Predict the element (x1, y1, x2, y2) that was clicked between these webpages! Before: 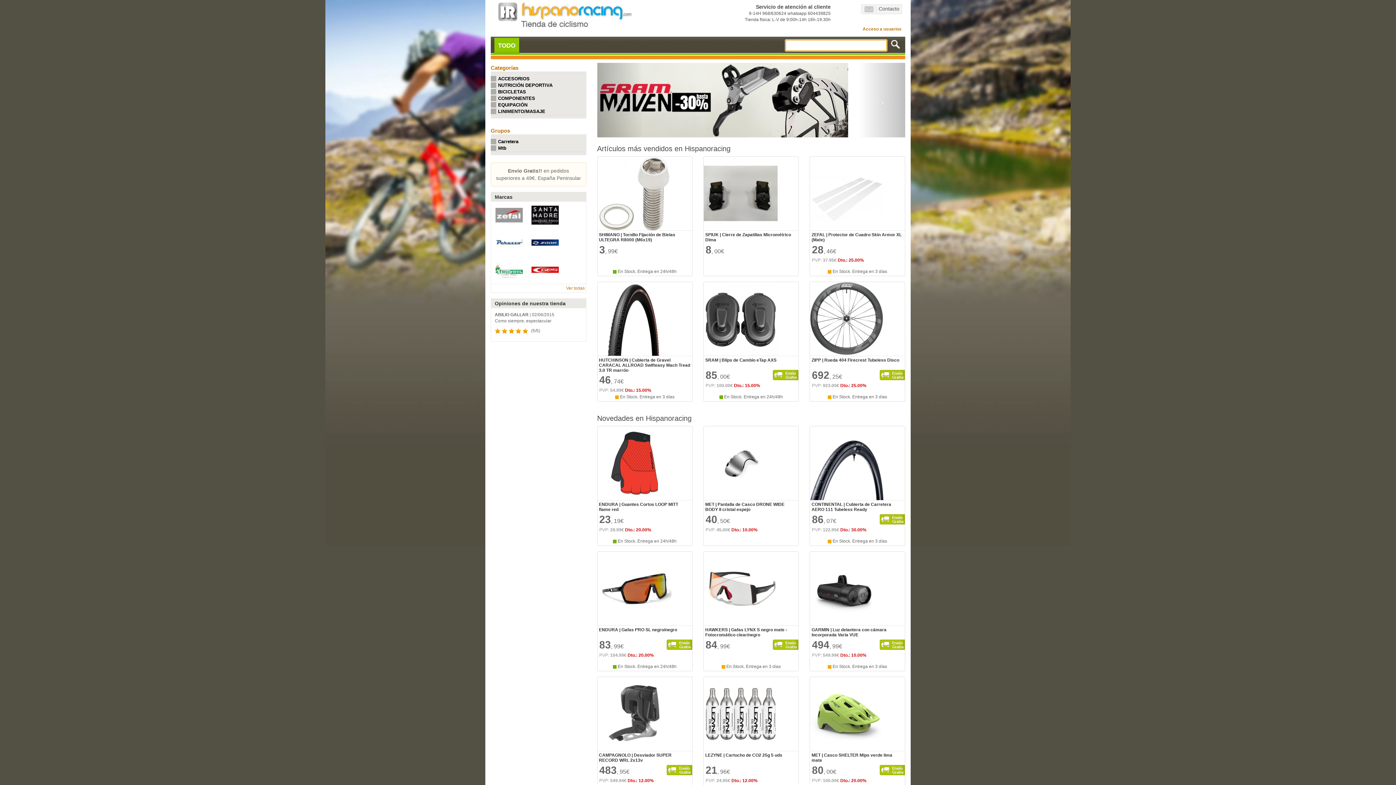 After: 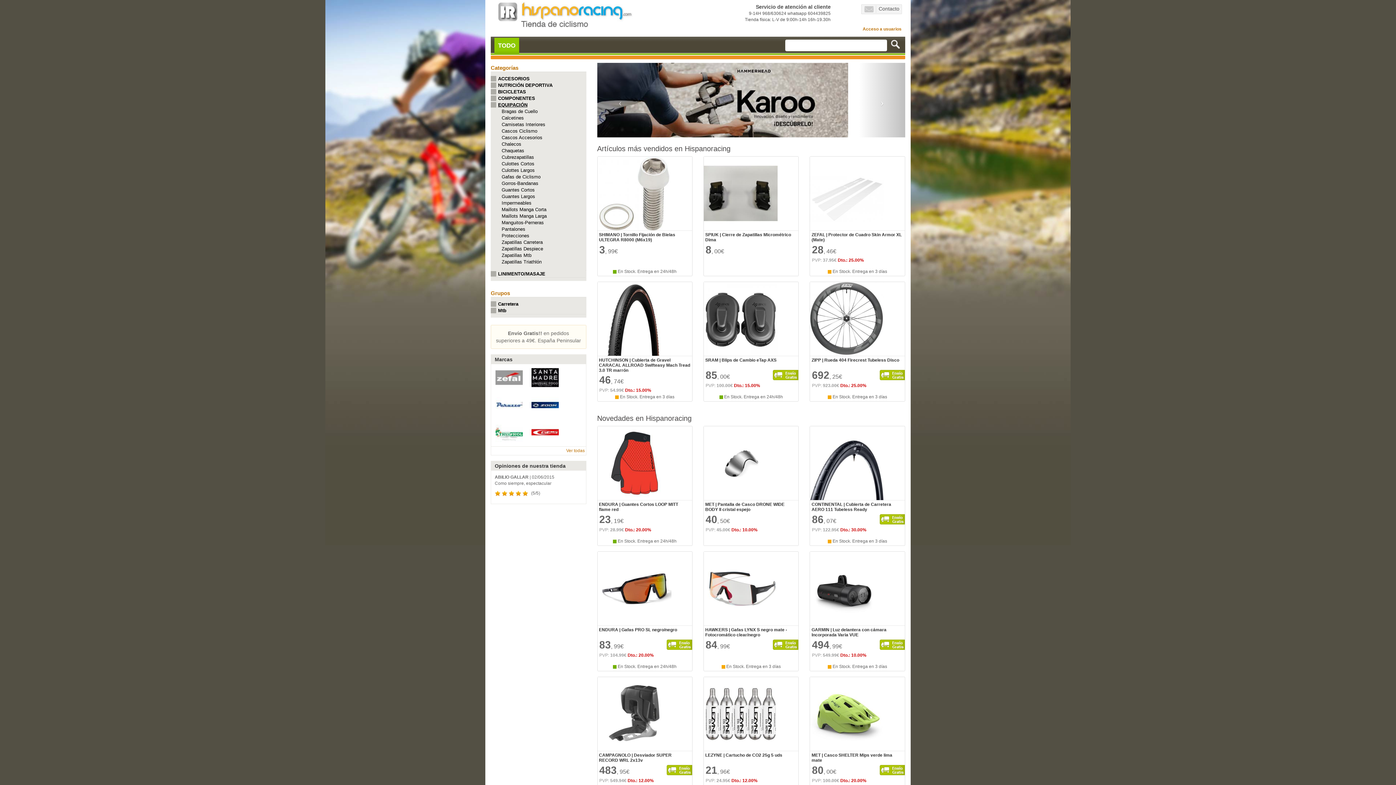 Action: label: EQUIPACIÓN bbox: (490, 102, 527, 107)